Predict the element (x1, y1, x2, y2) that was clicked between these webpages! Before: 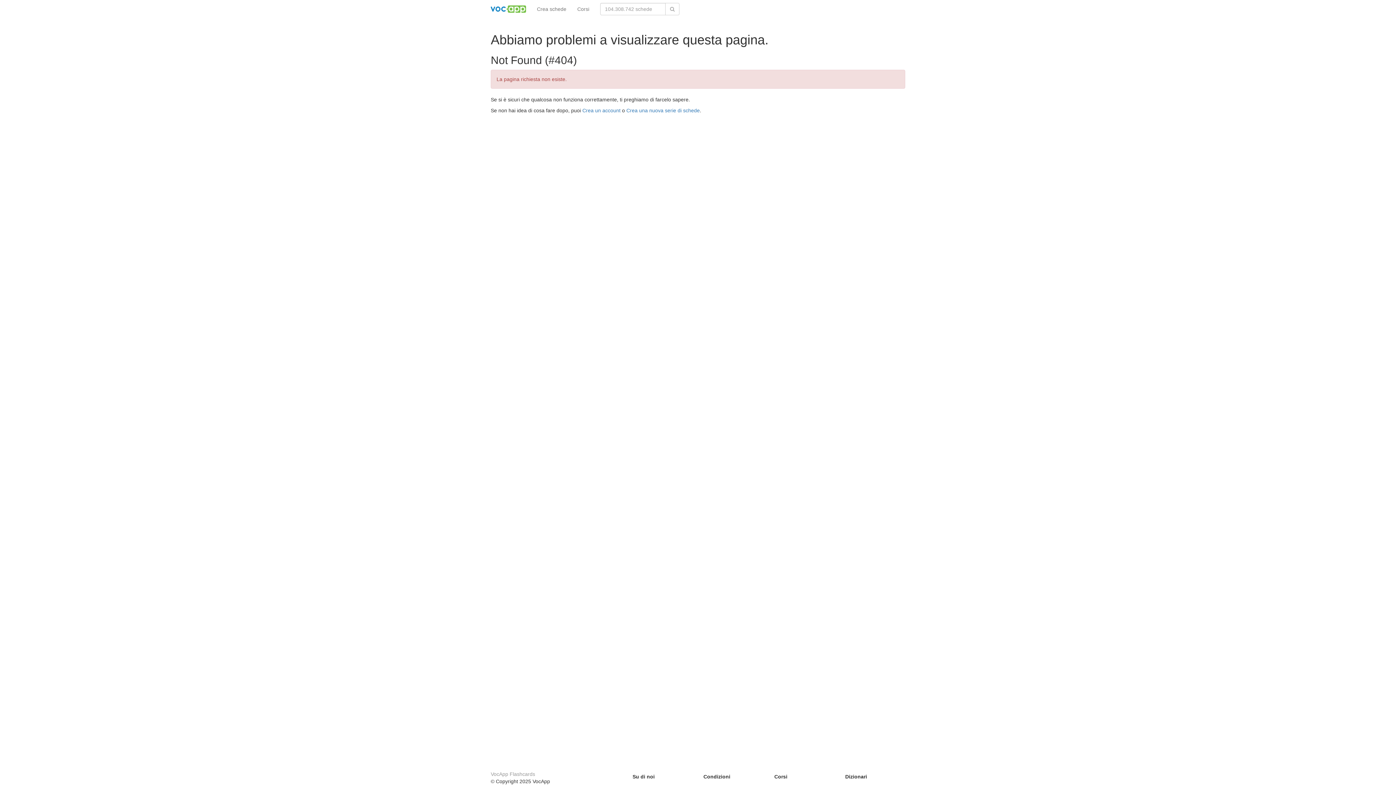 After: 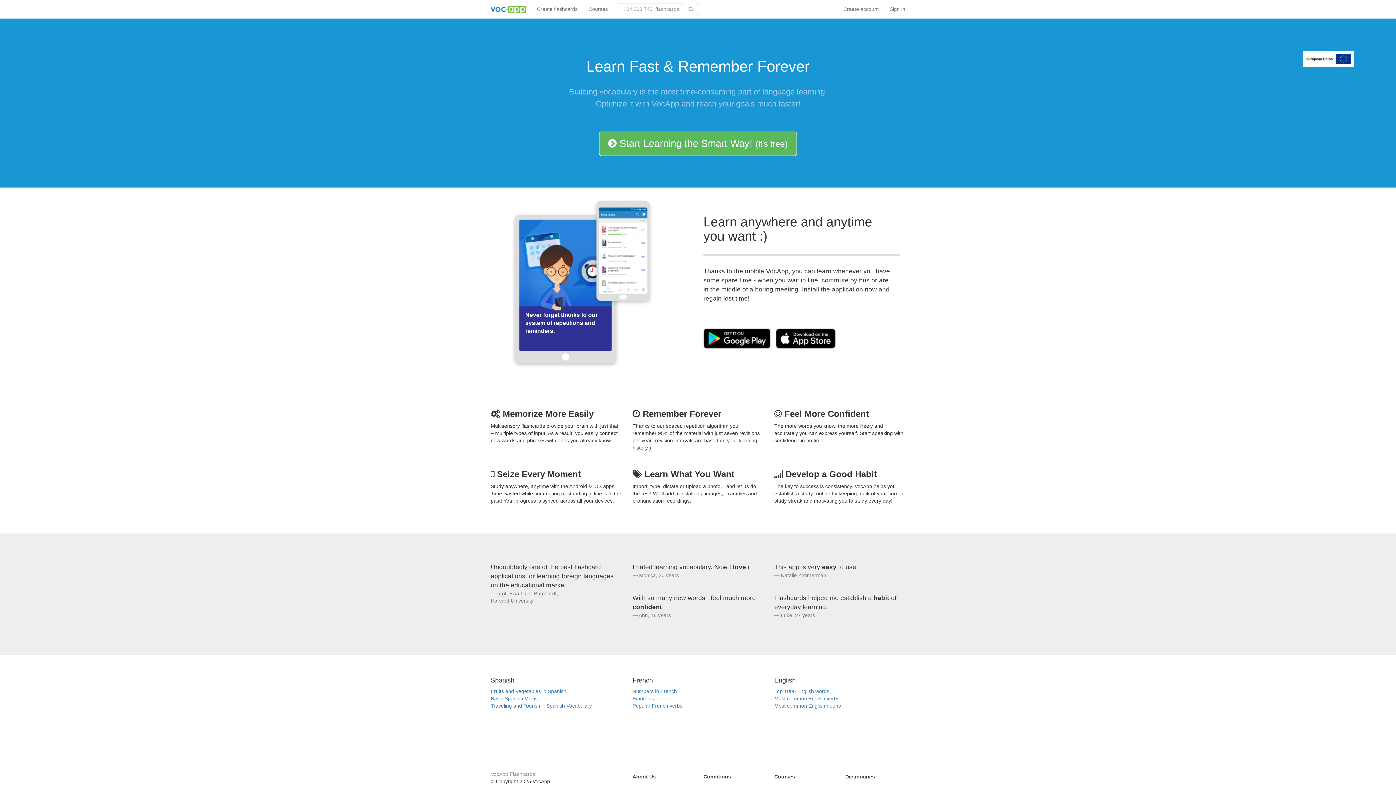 Action: bbox: (490, 771, 535, 777) label: VocApp Flashcards